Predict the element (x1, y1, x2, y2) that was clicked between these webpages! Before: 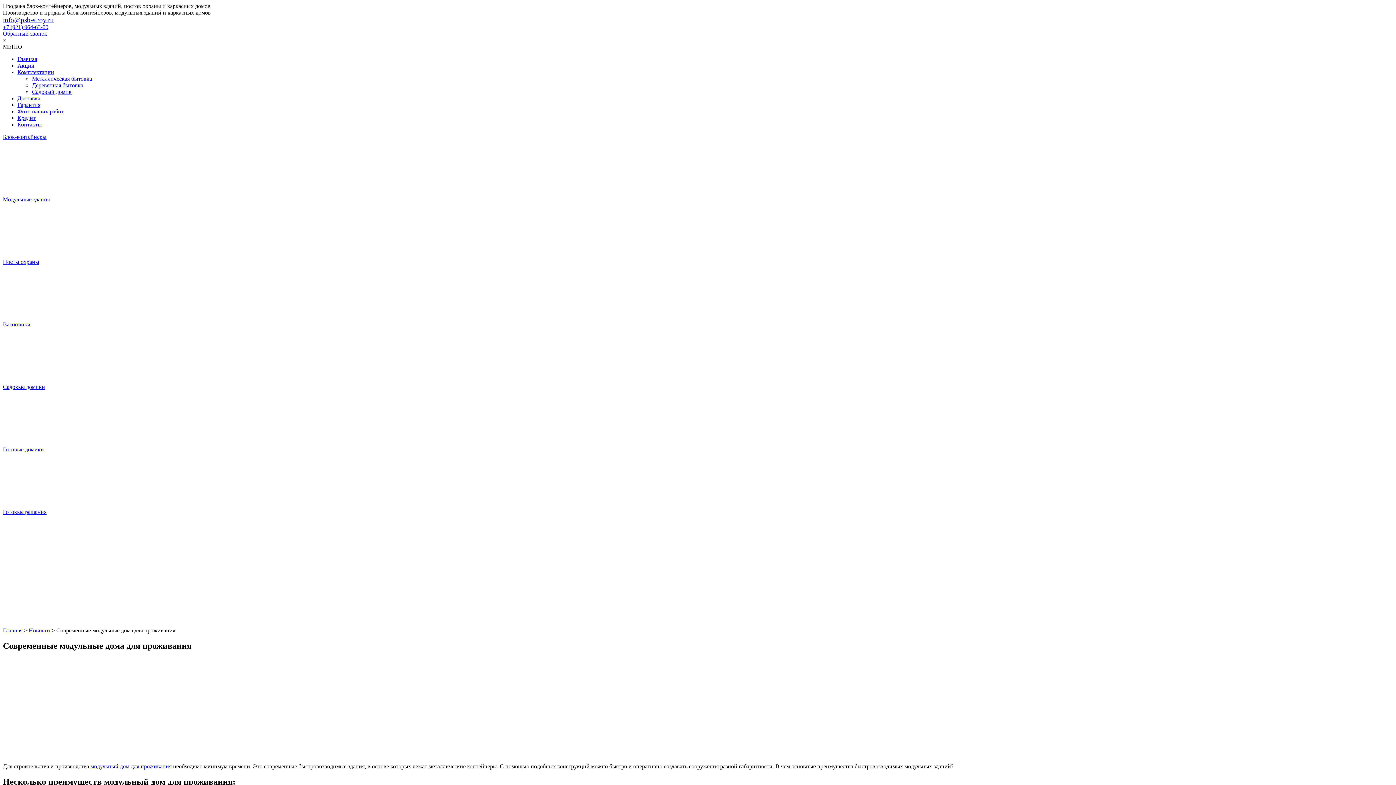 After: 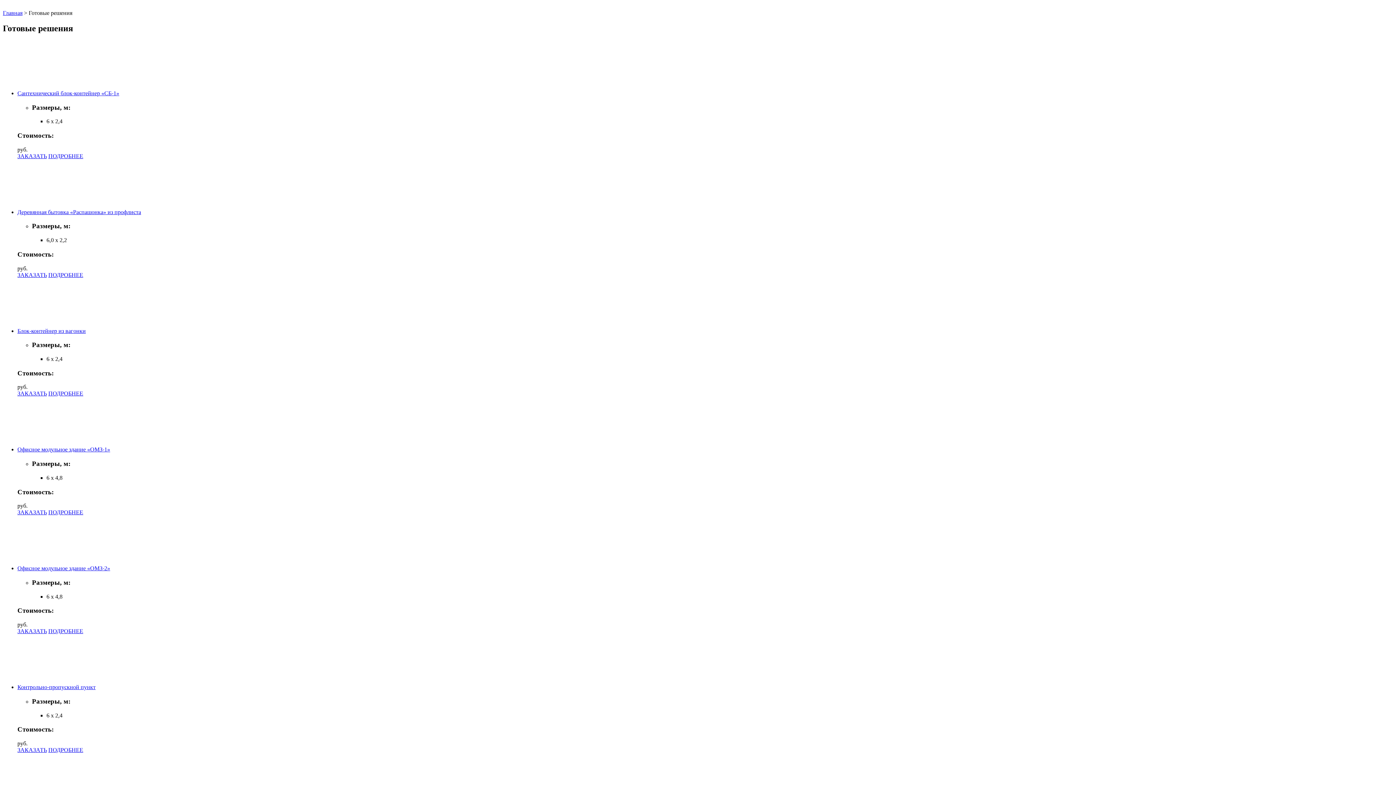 Action: label: Готовые решения bbox: (2, 509, 46, 515)